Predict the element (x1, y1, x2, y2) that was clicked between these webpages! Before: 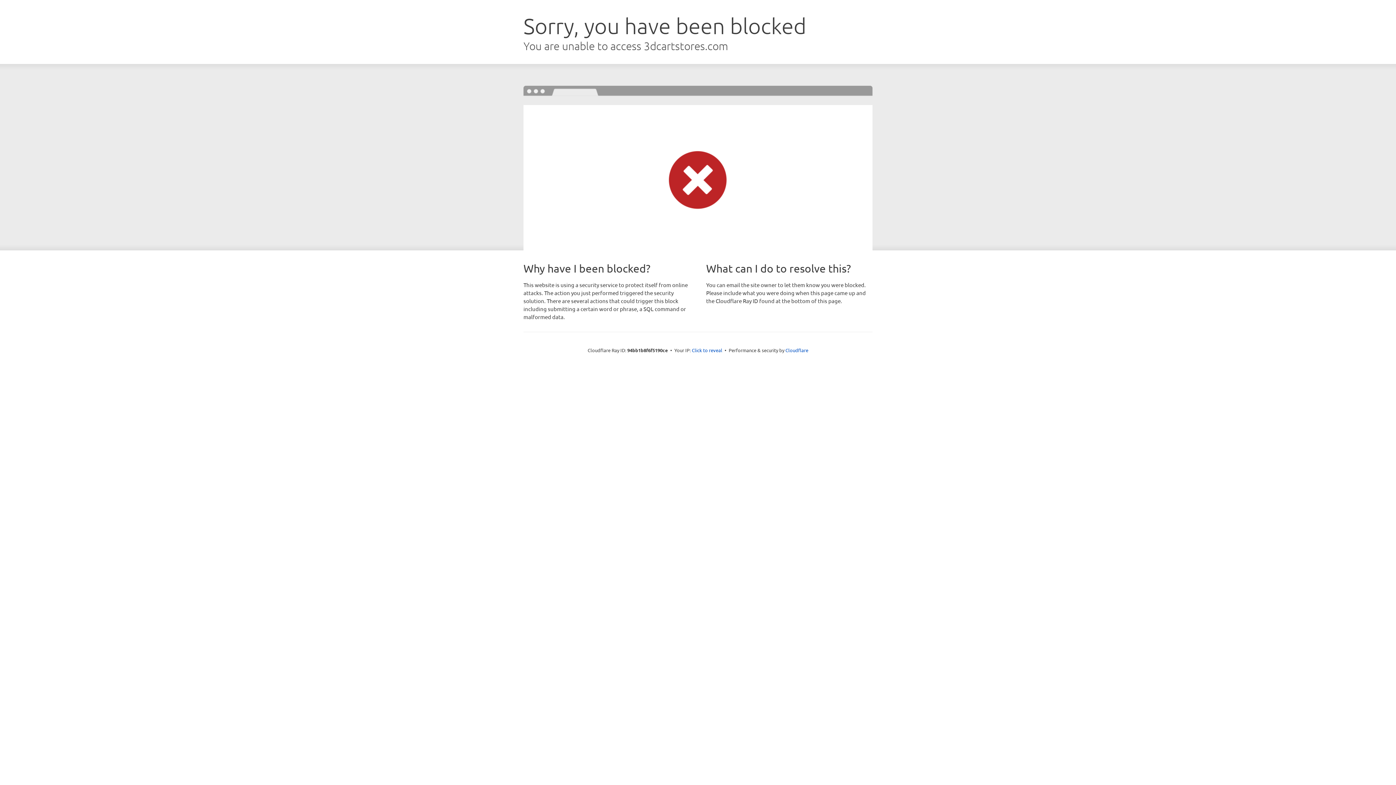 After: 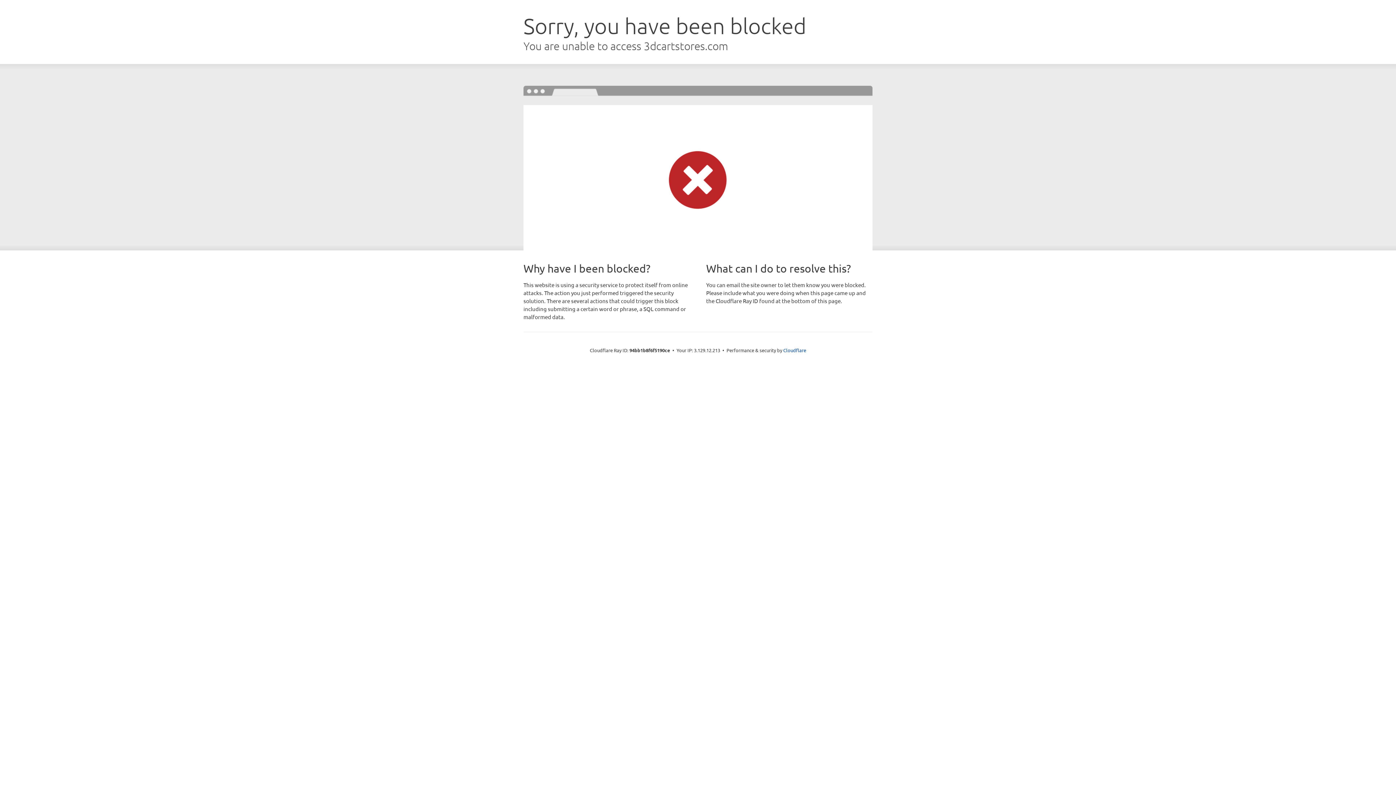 Action: label: Click to reveal bbox: (692, 346, 722, 353)